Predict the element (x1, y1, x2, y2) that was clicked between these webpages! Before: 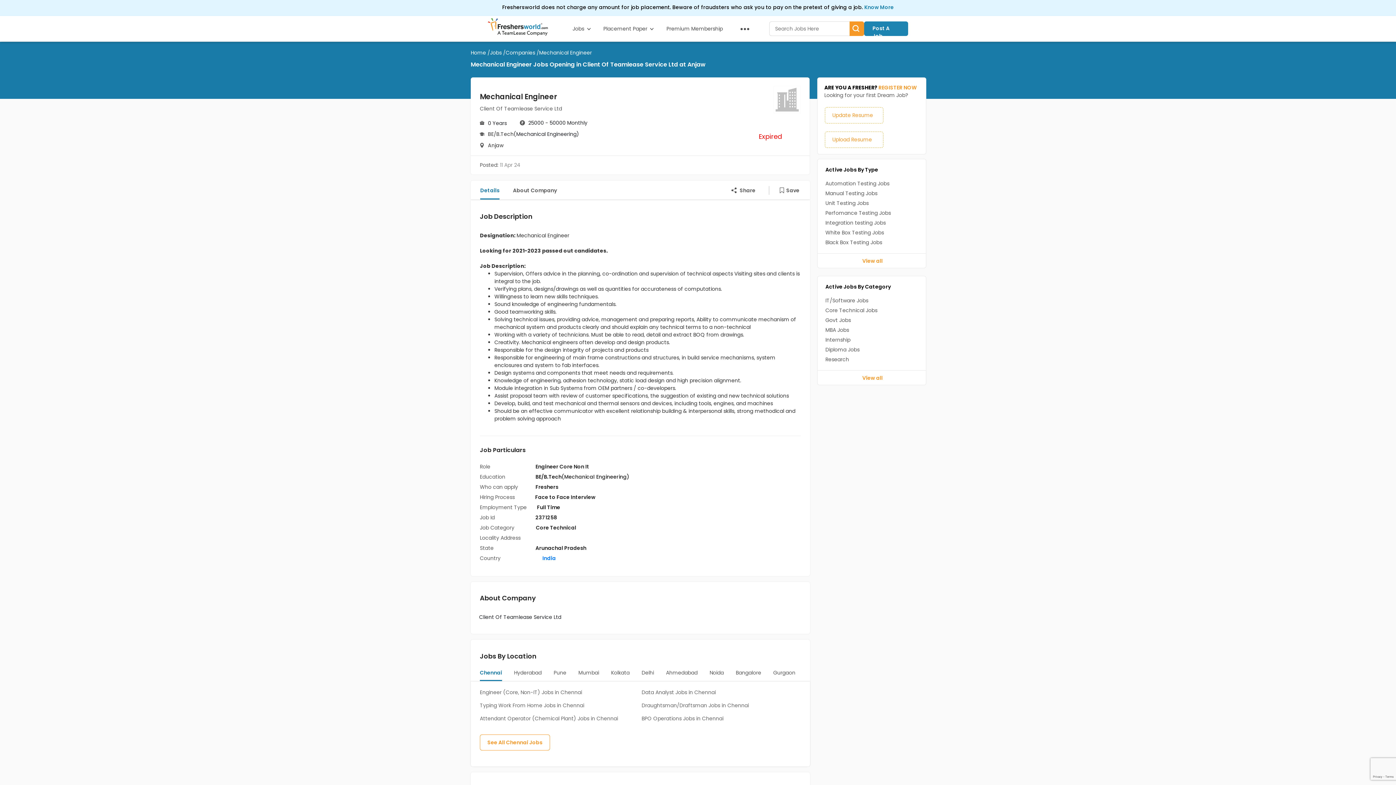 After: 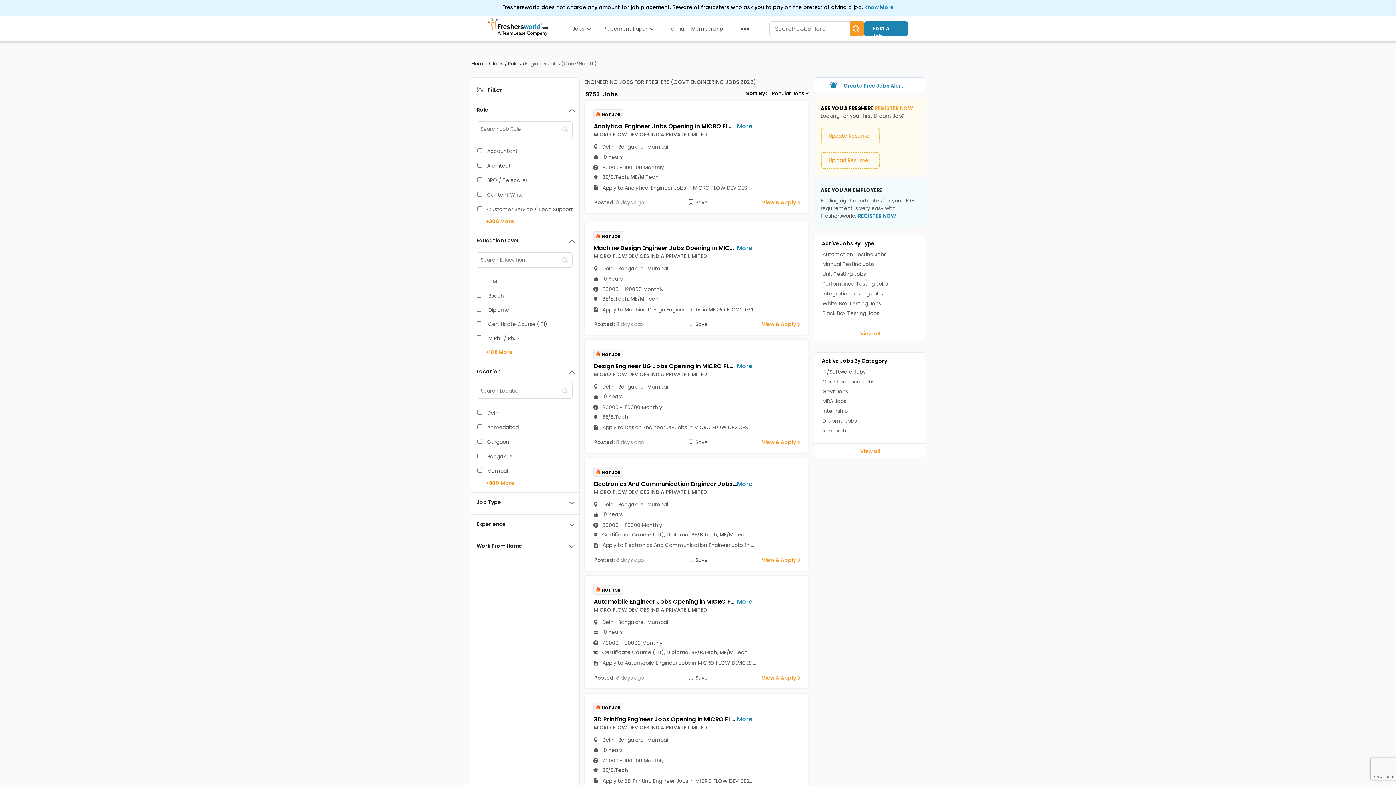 Action: label: Engineer Core Non It bbox: (492, 463, 589, 470)